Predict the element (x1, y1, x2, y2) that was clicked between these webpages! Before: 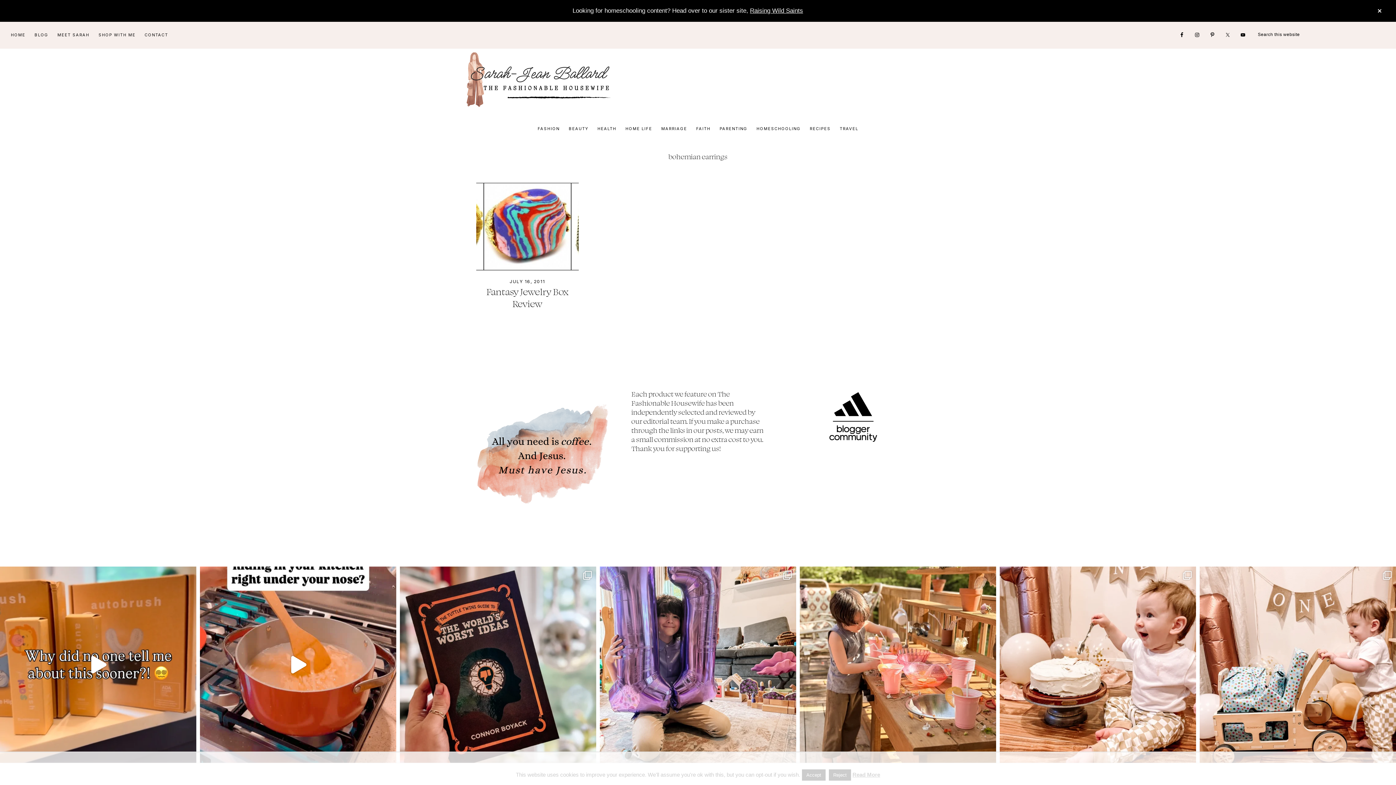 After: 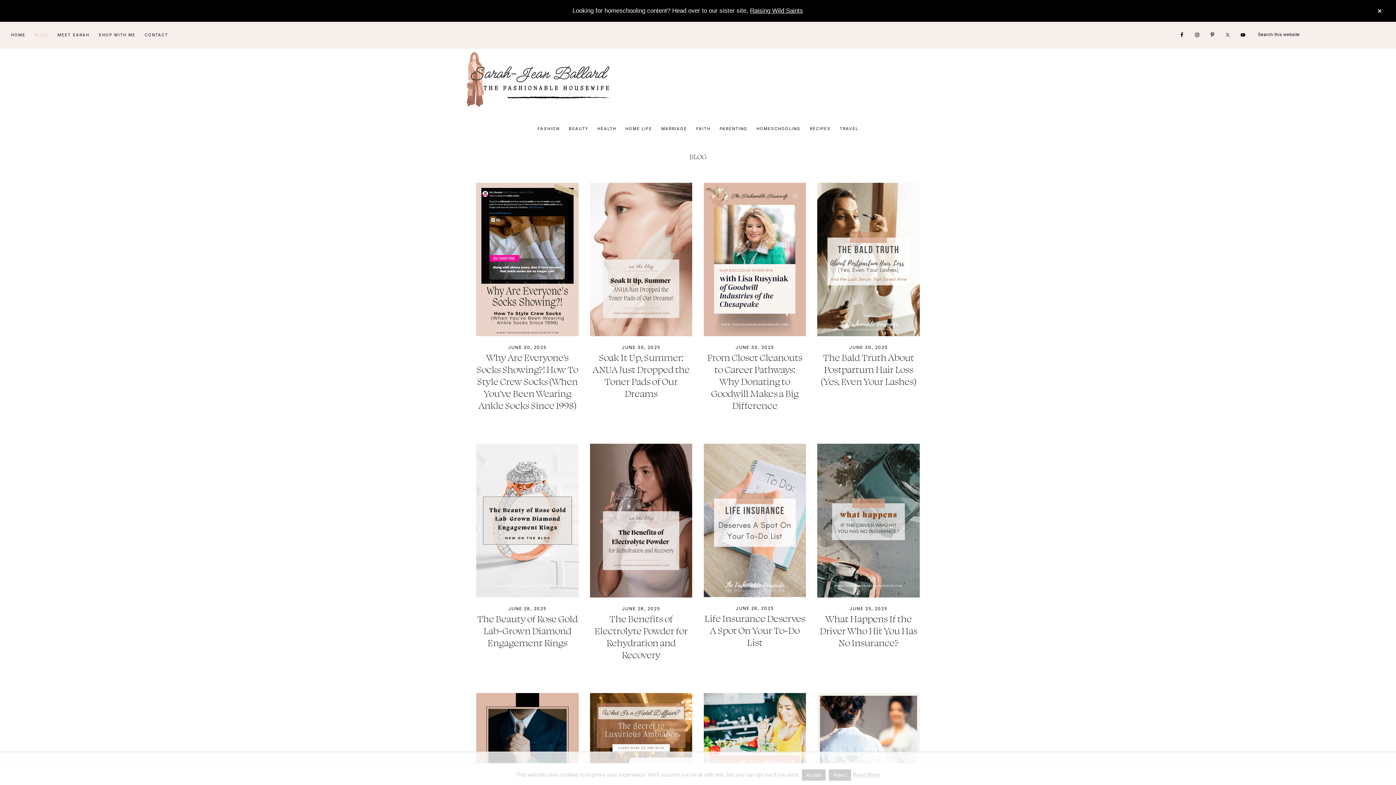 Action: bbox: (30, 26, 52, 43) label: BLOG